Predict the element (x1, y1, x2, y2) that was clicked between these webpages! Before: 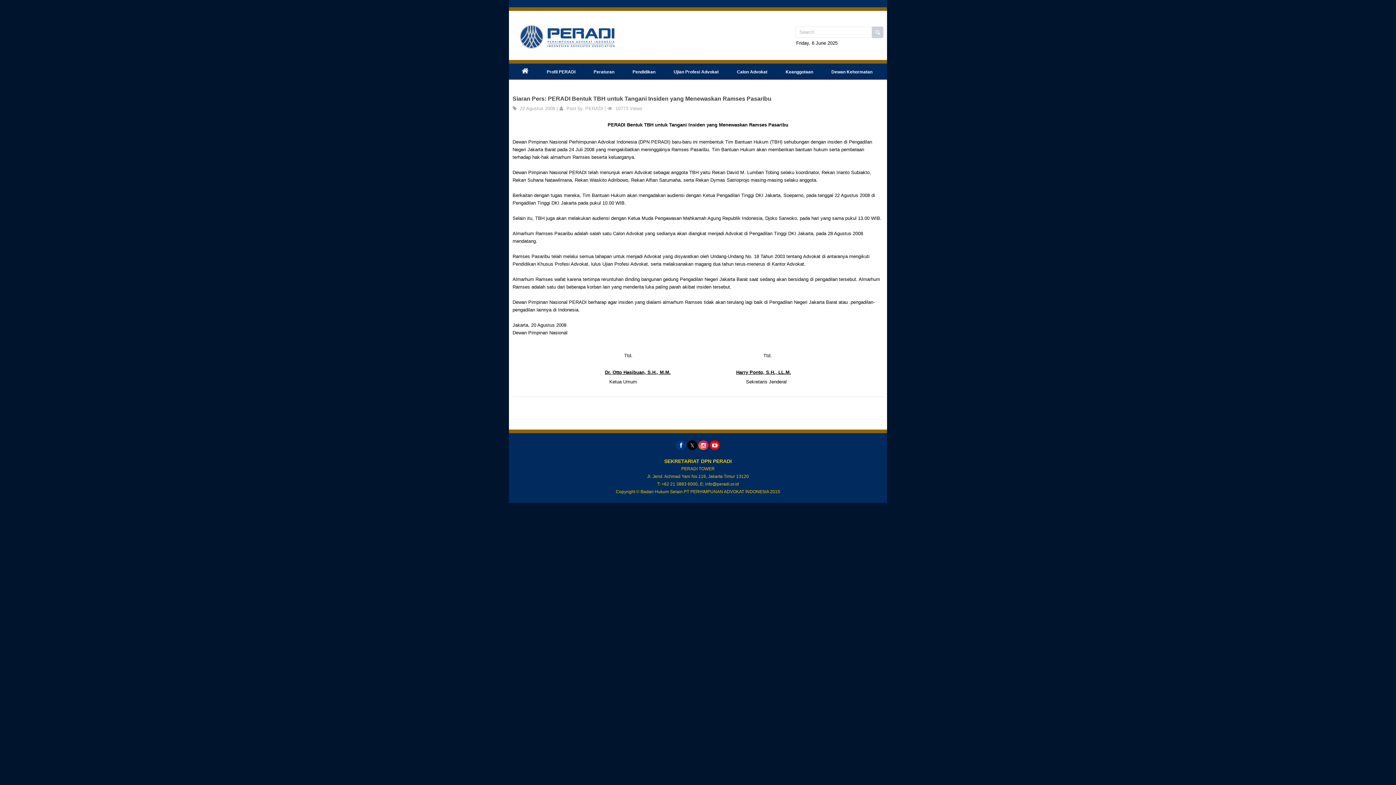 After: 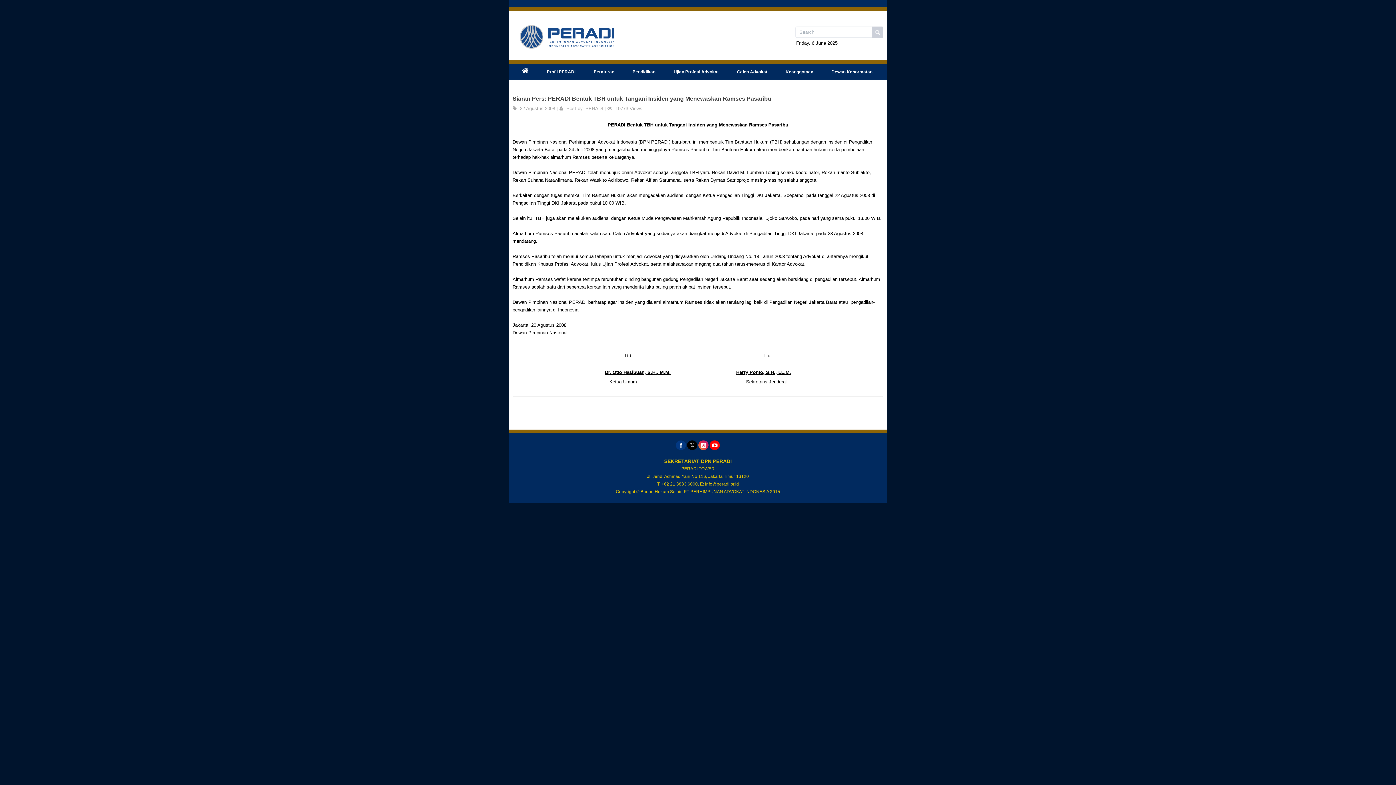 Action: bbox: (709, 440, 720, 450)